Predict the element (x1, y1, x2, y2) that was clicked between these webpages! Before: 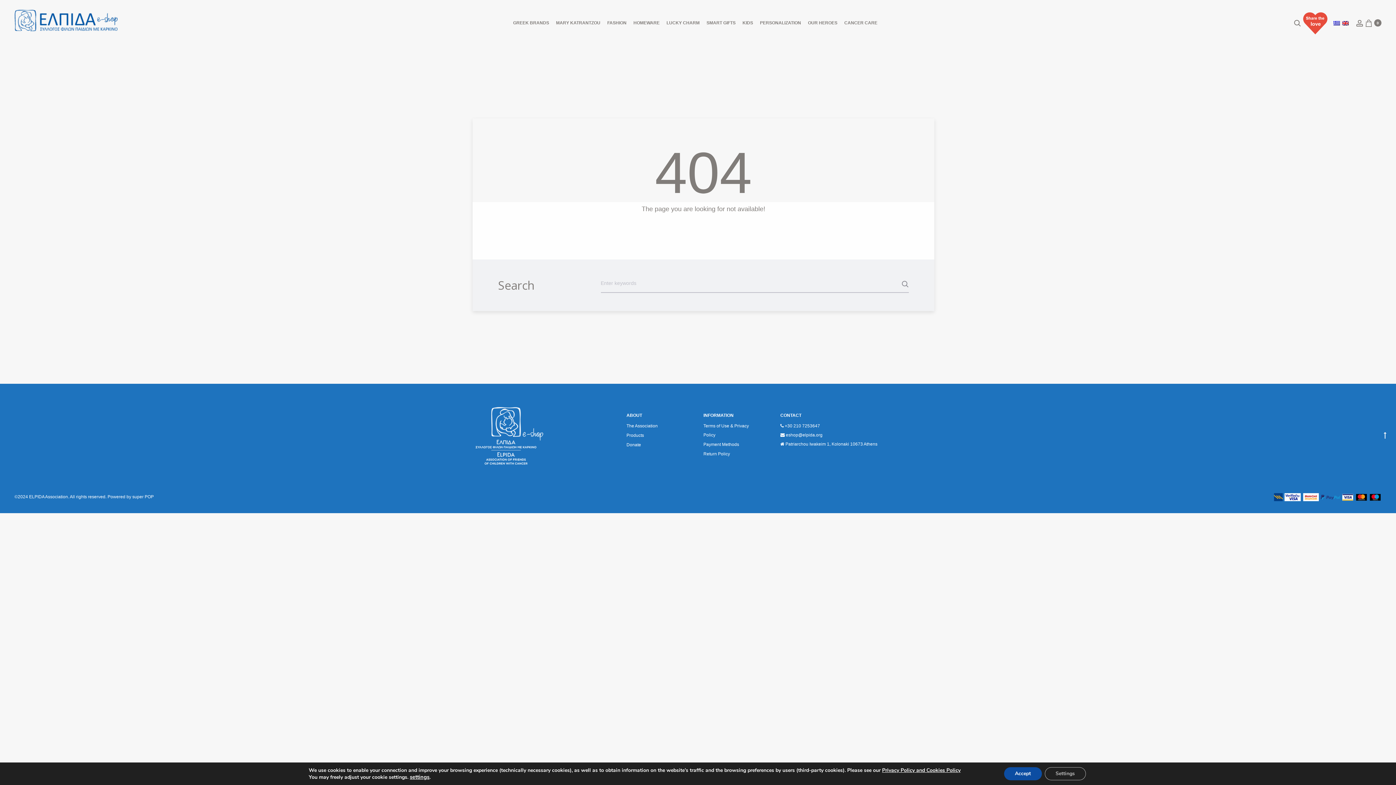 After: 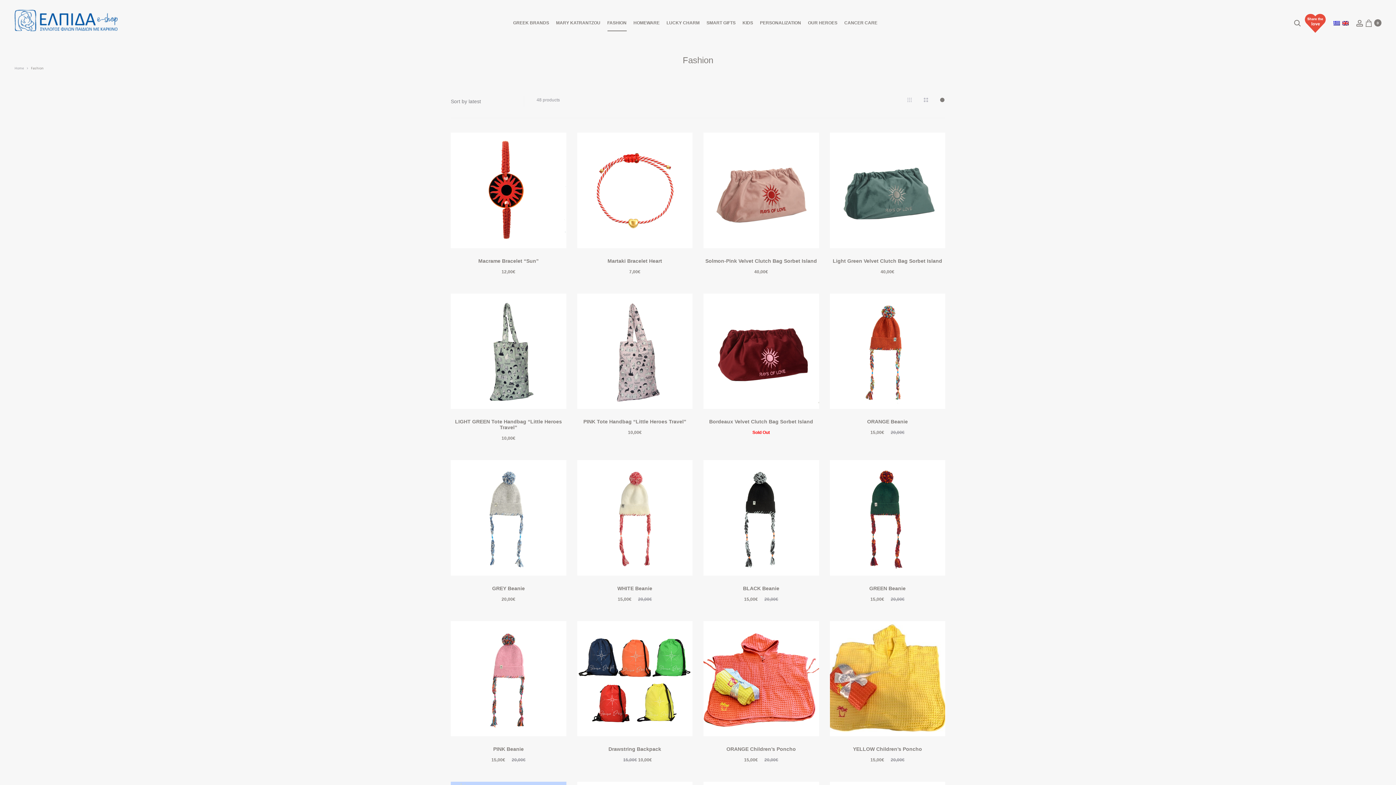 Action: label: FASHION bbox: (607, 15, 626, 30)